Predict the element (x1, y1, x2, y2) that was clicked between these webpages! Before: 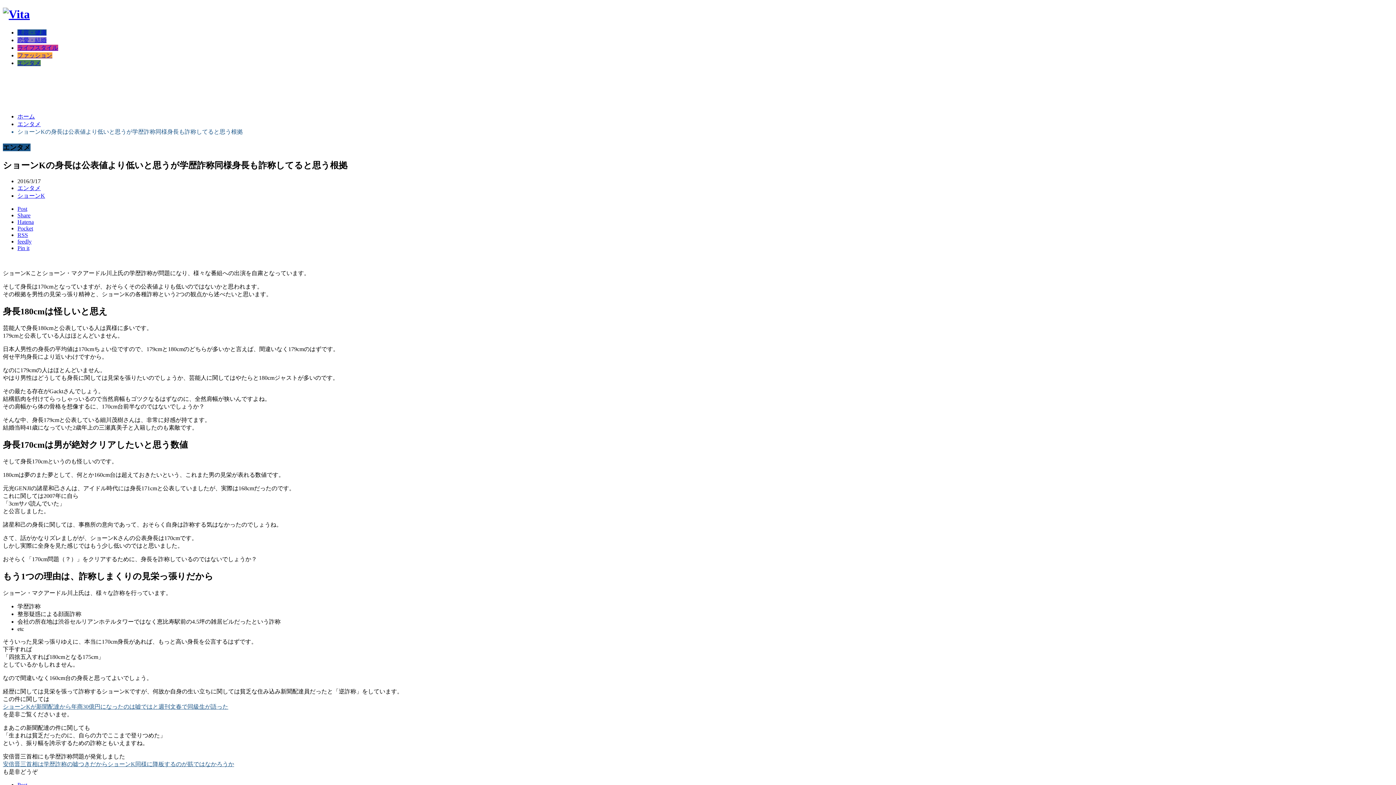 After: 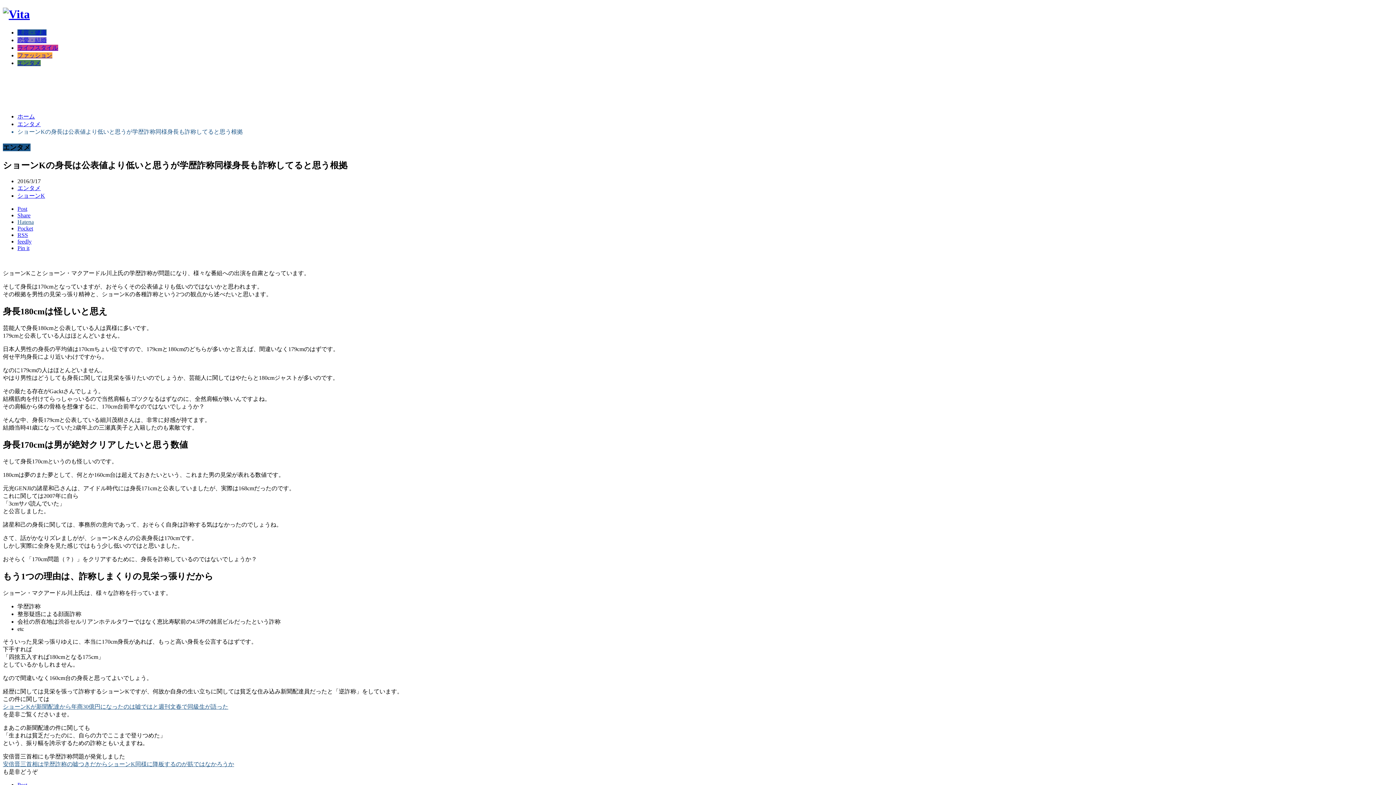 Action: bbox: (17, 219, 33, 225) label: Hatena